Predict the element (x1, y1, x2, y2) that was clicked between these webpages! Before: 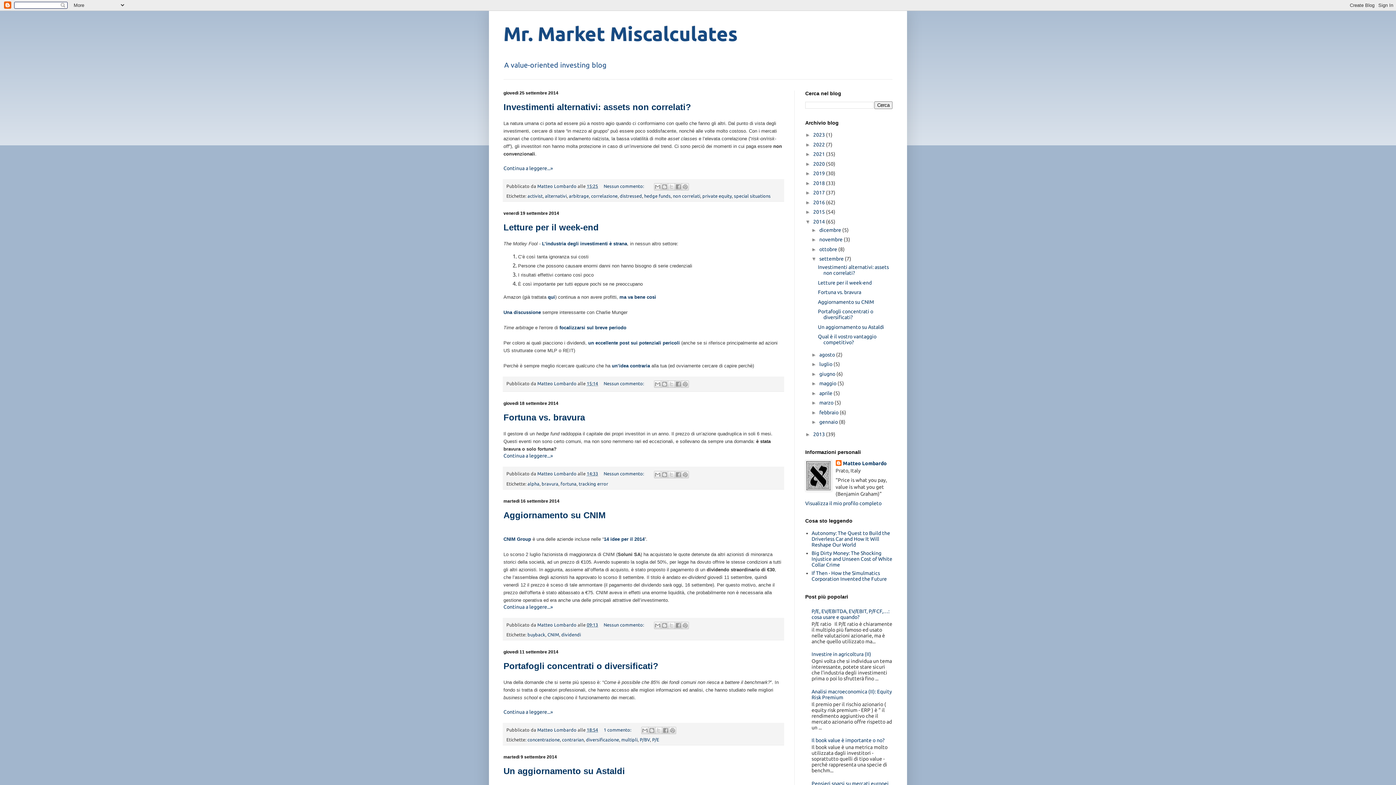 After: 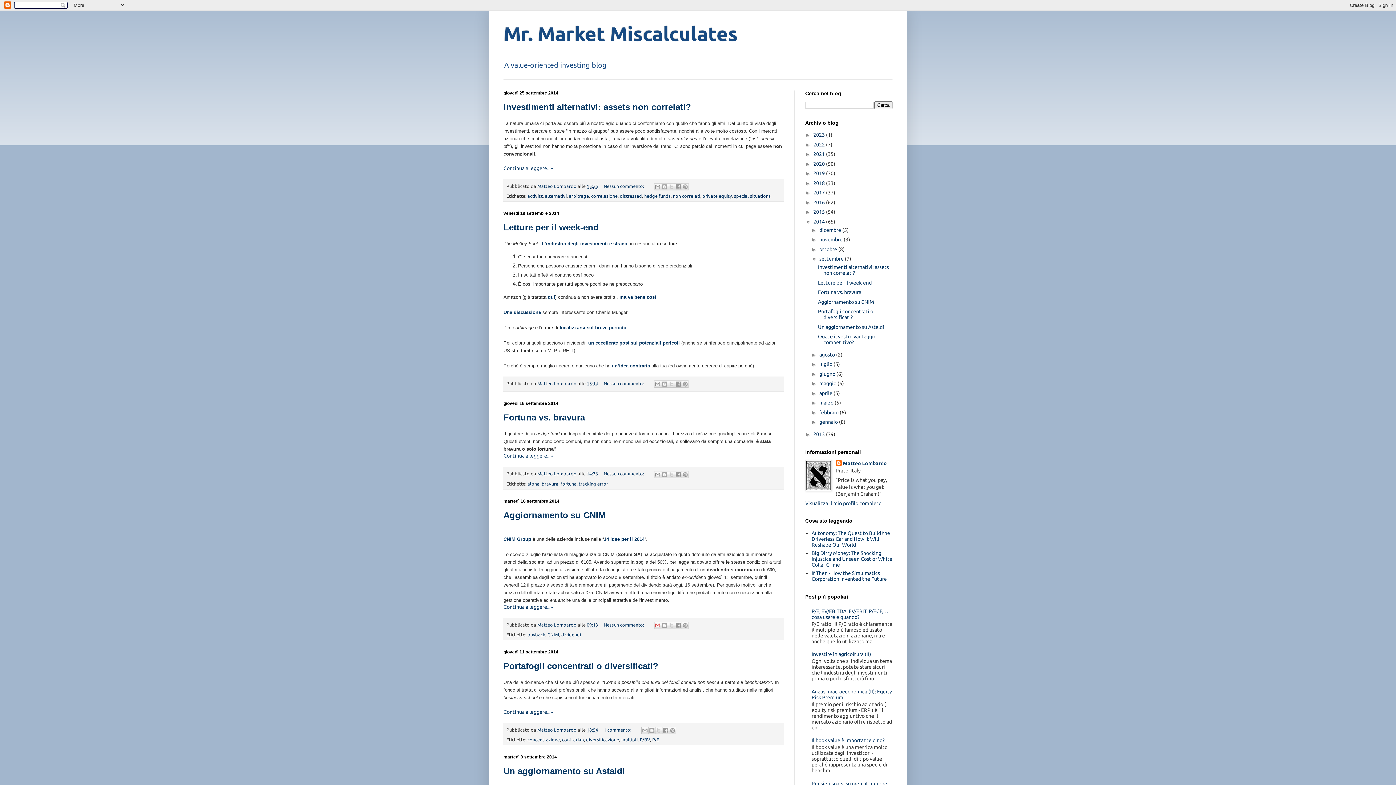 Action: bbox: (654, 622, 661, 629) label: Invia tramite email